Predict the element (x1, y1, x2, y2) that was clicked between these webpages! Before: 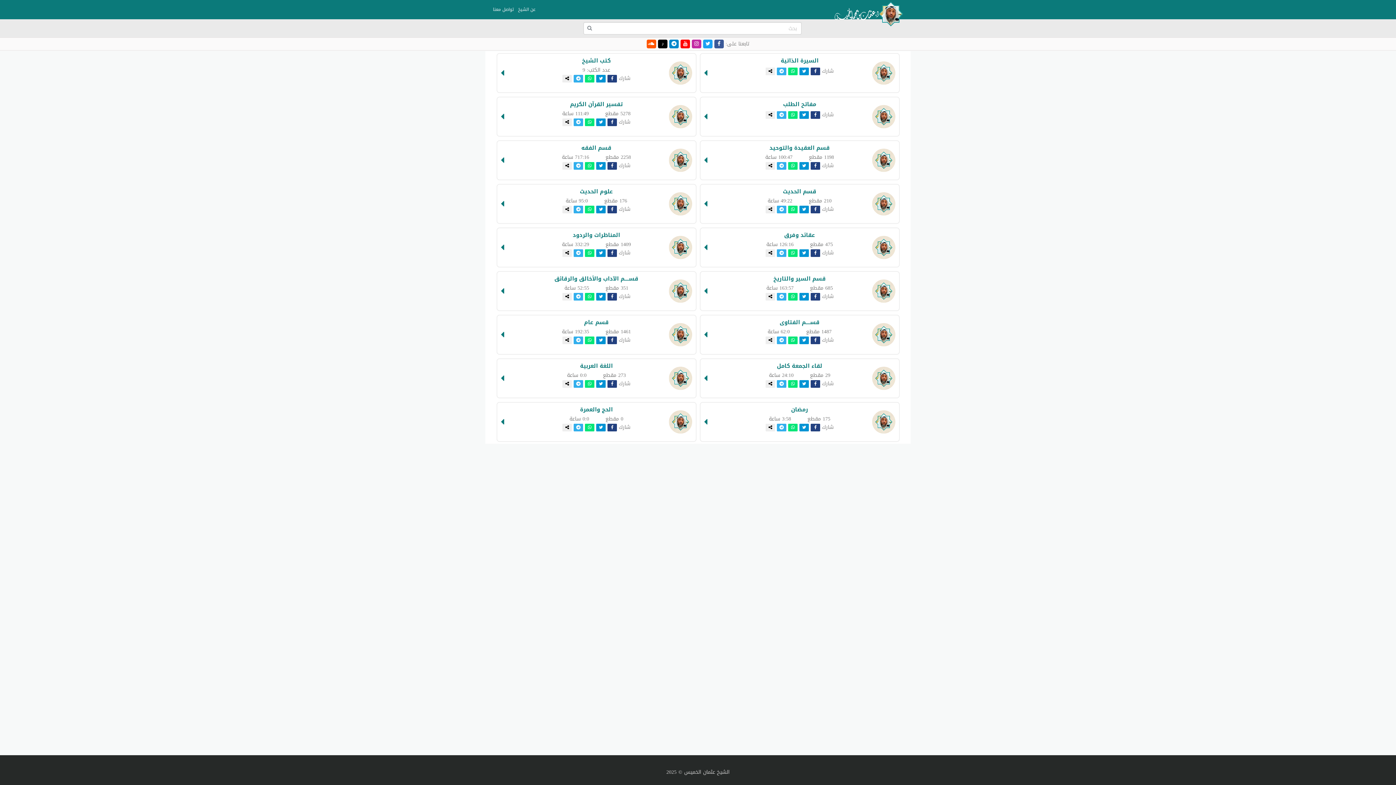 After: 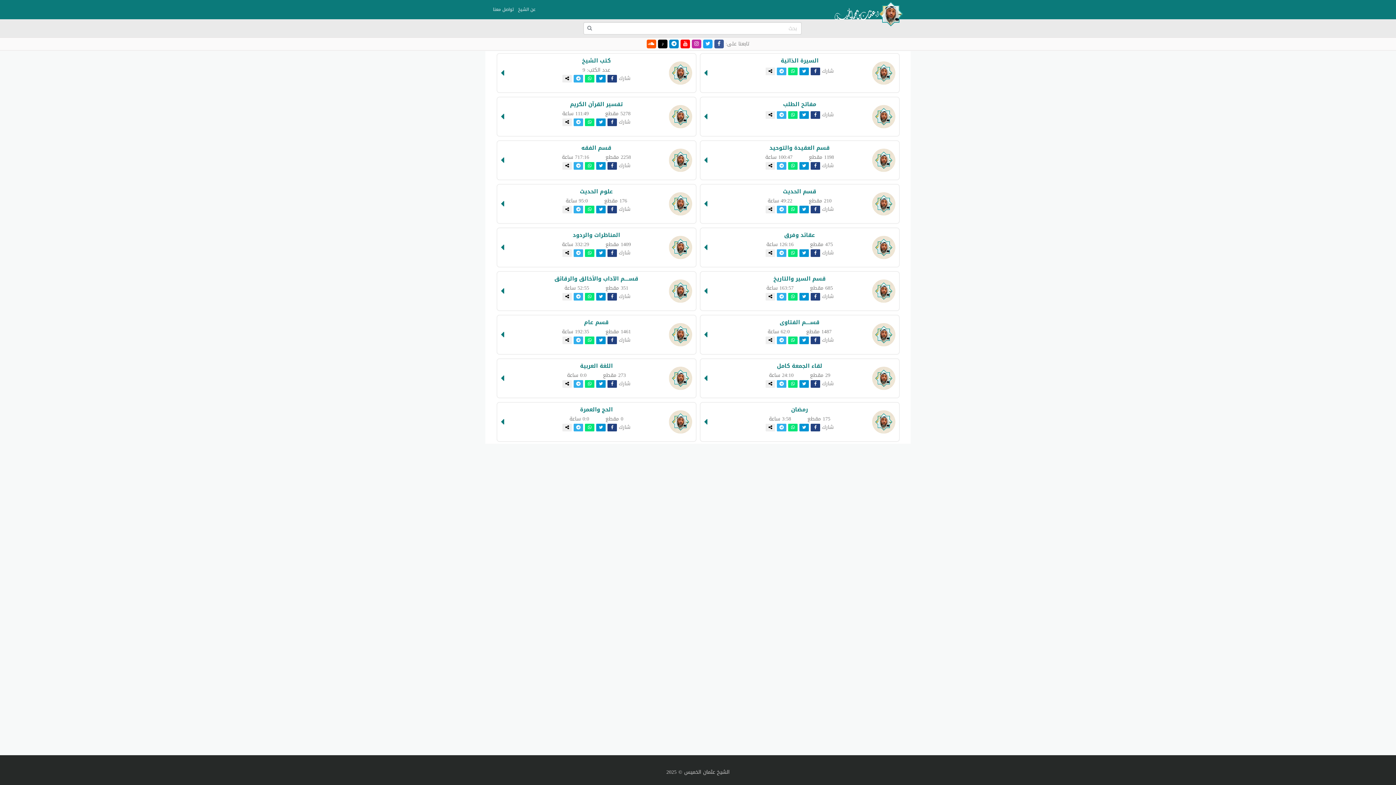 Action: bbox: (810, 67, 820, 75)